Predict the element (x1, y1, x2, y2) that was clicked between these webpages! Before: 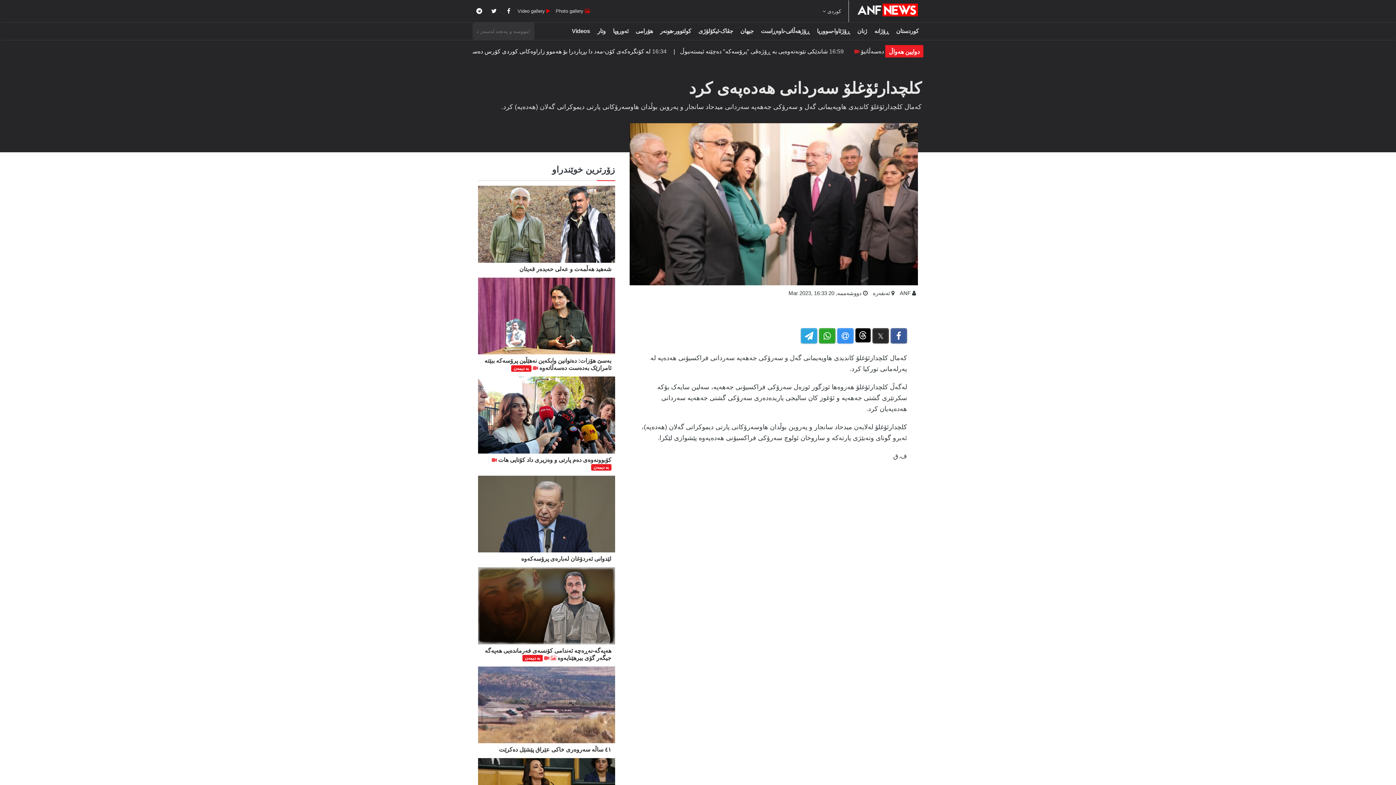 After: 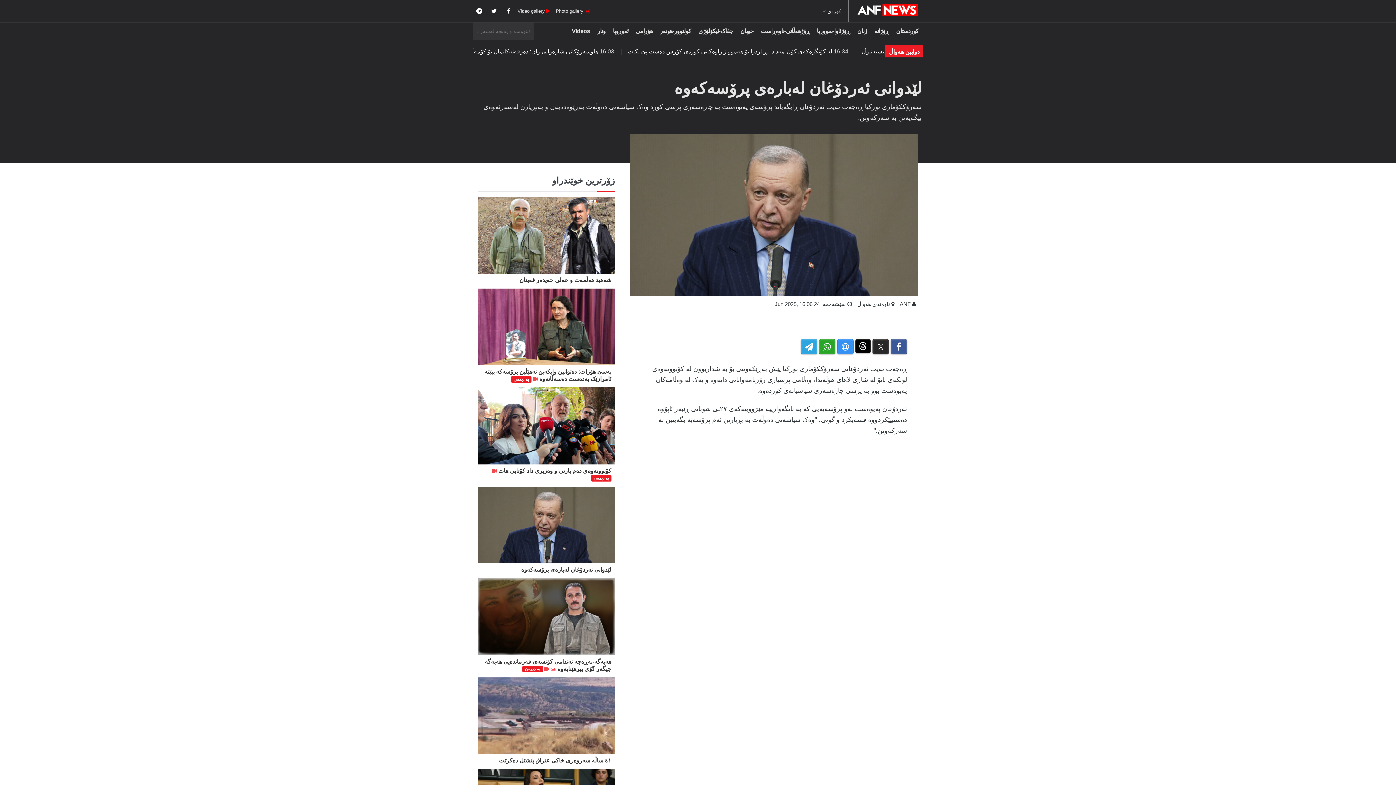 Action: bbox: (521, 556, 611, 562) label: لێدوانی ئەردۆغان لەبارەی پرۆسەکەوە